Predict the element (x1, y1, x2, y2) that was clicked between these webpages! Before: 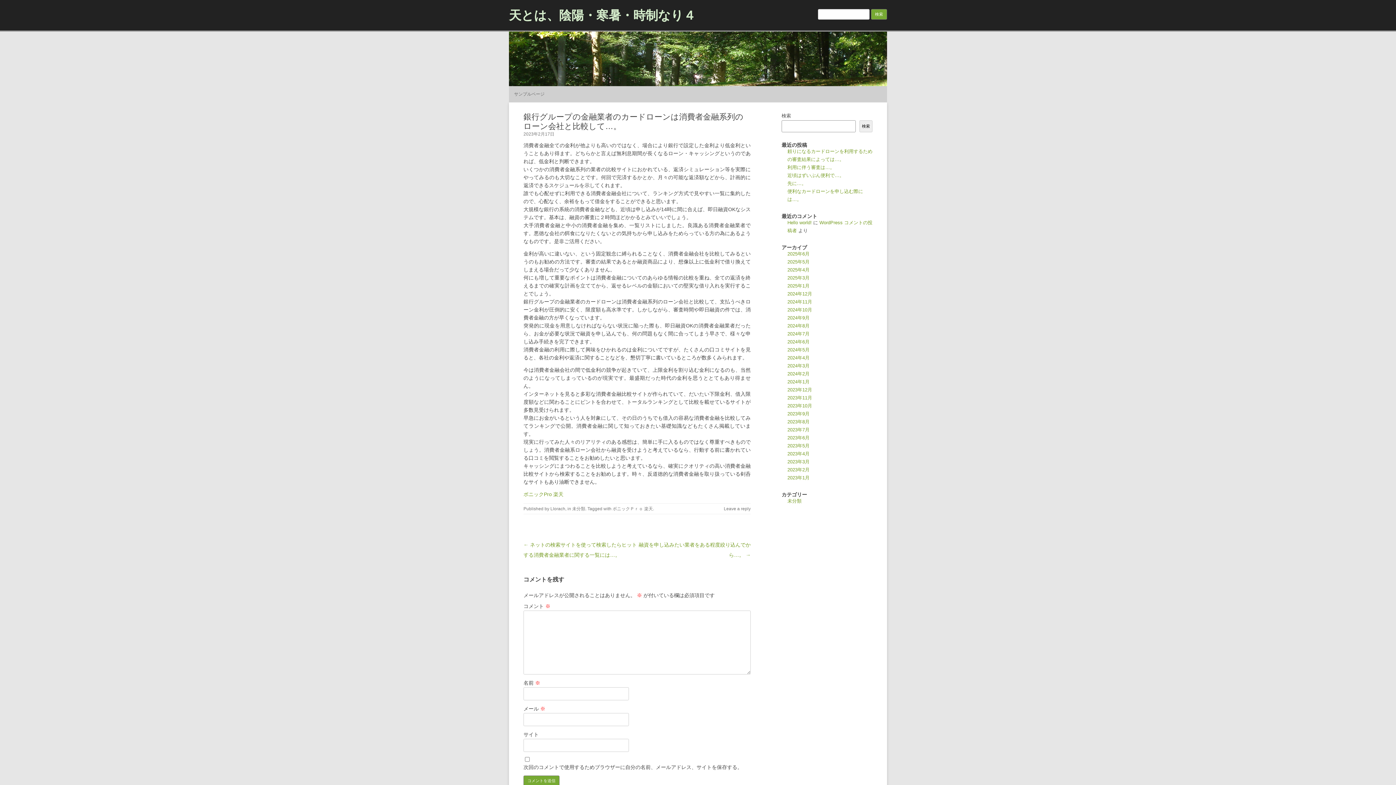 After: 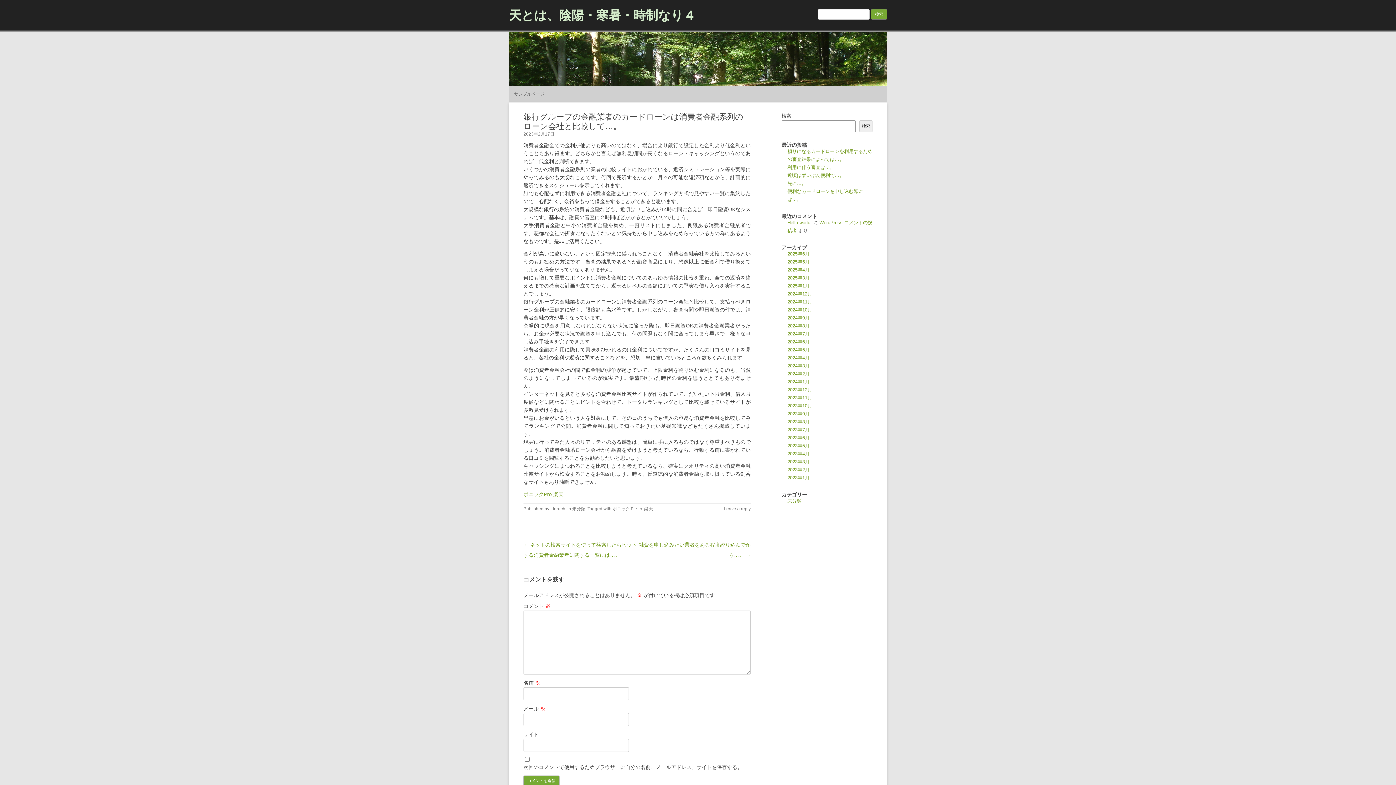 Action: label: 2023年2月17日 bbox: (523, 131, 554, 136)